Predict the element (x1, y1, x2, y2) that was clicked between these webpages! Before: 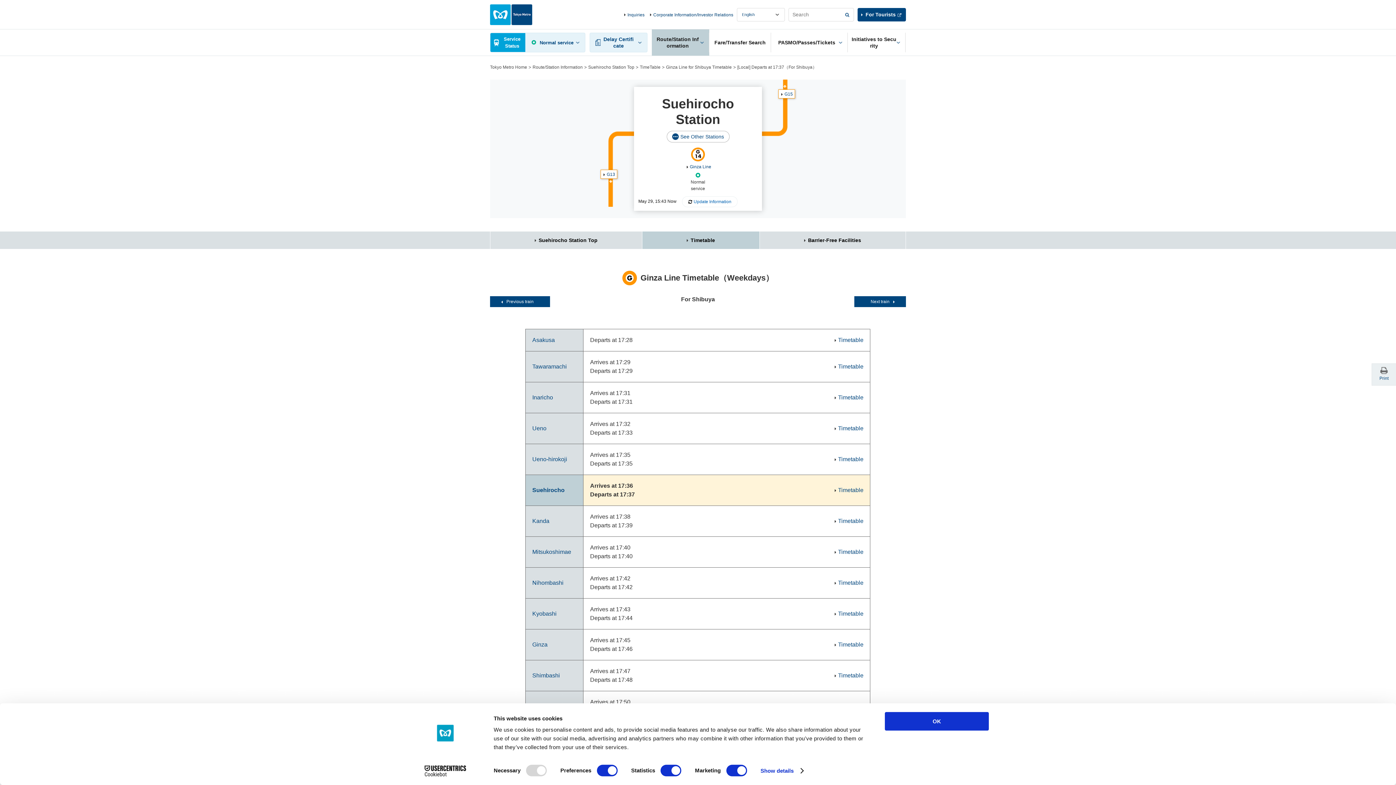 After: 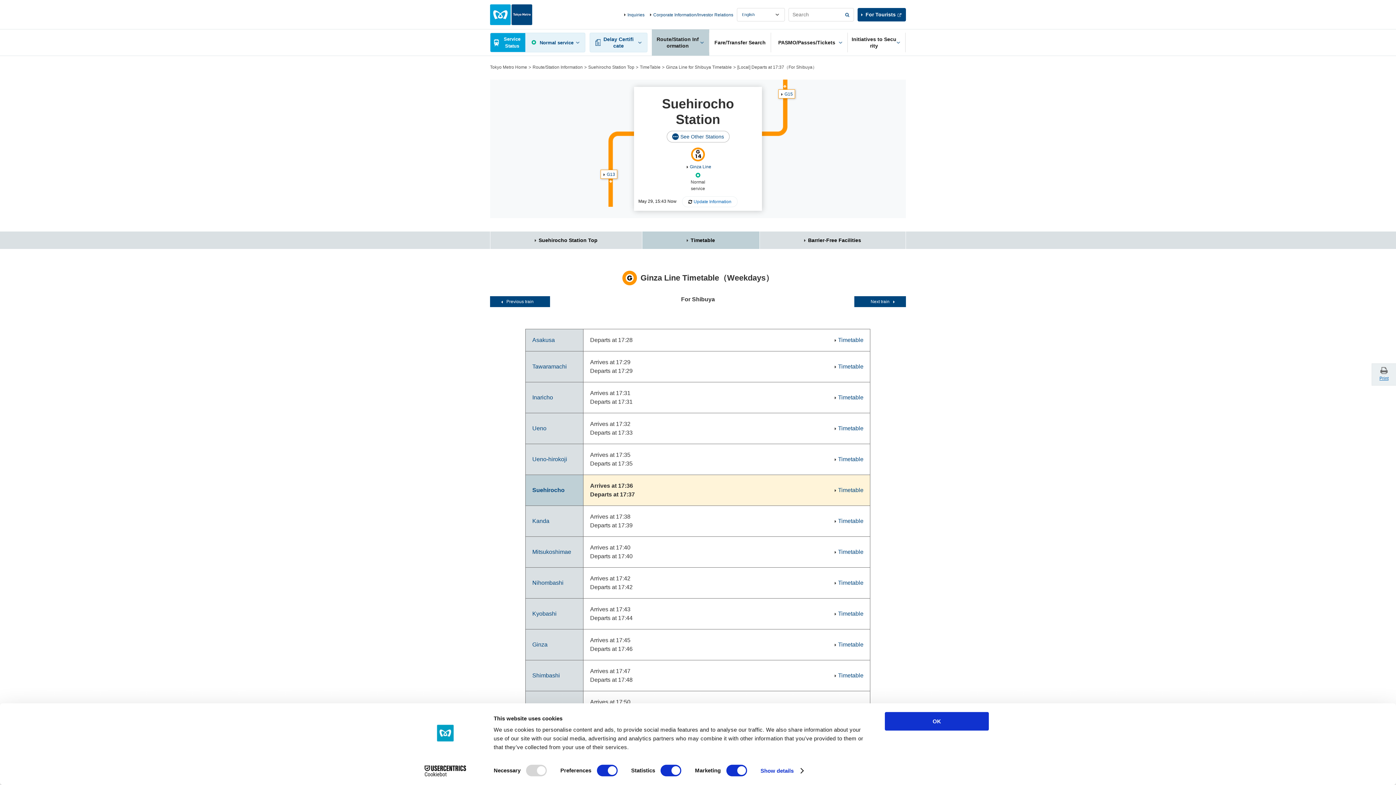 Action: bbox: (1372, 363, 1396, 385) label: Print